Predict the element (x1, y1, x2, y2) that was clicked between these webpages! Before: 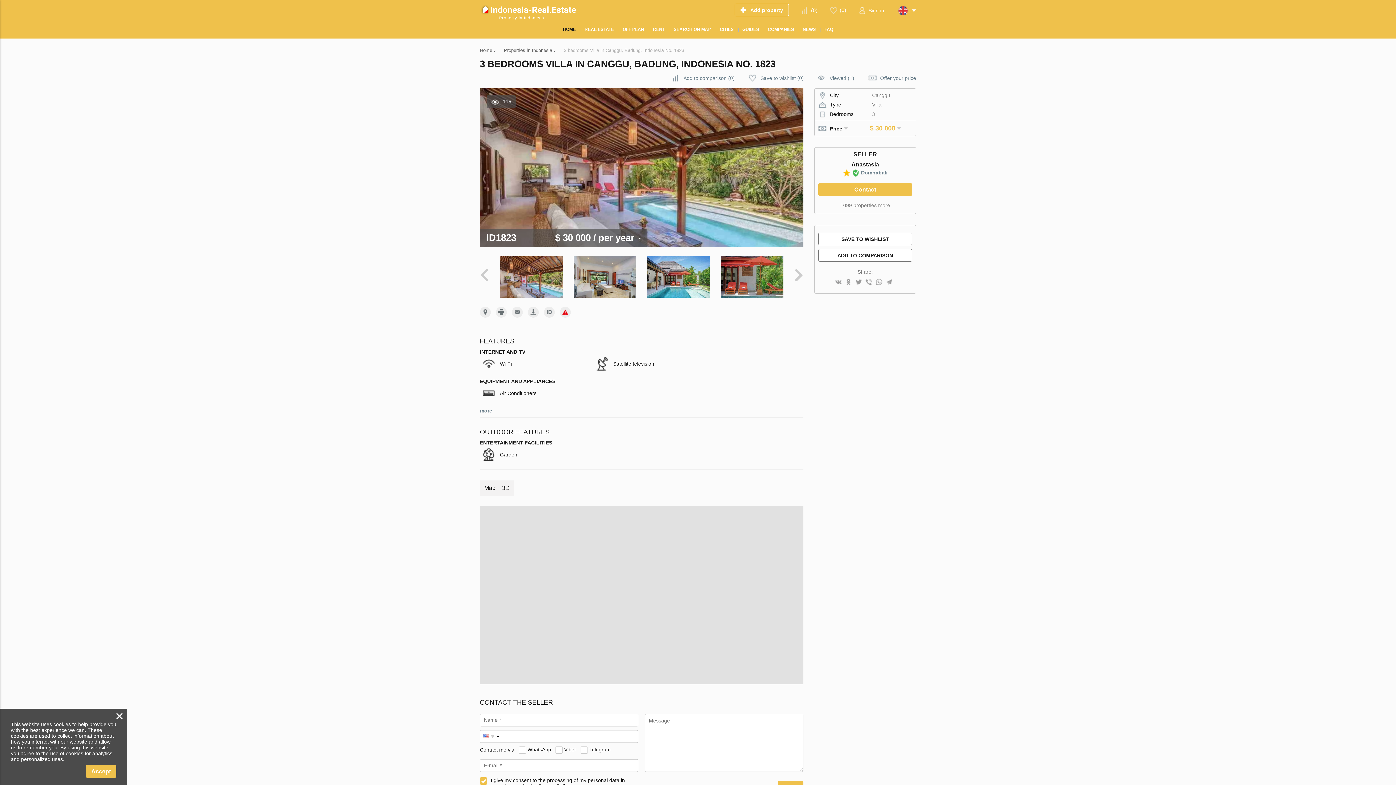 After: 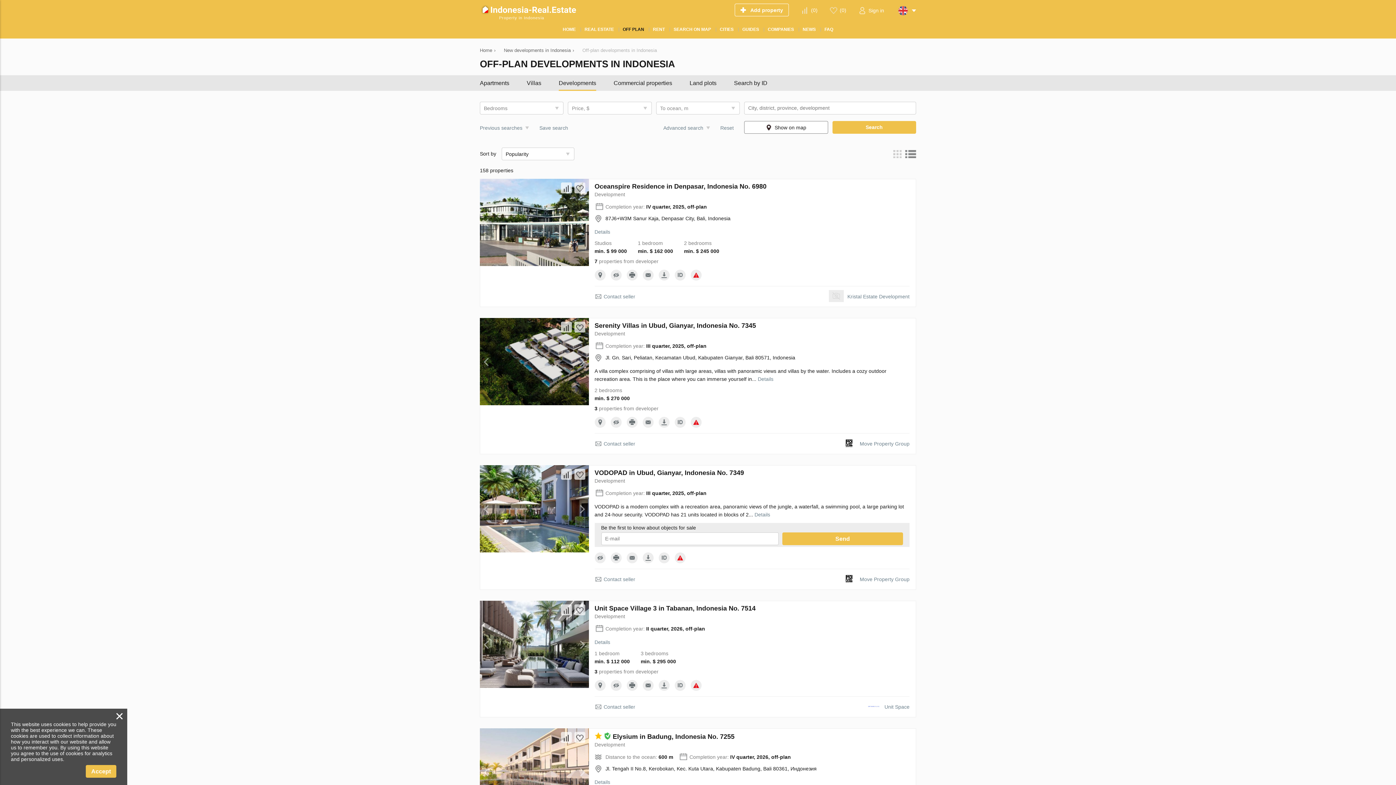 Action: bbox: (618, 22, 648, 38) label: OFF PLAN